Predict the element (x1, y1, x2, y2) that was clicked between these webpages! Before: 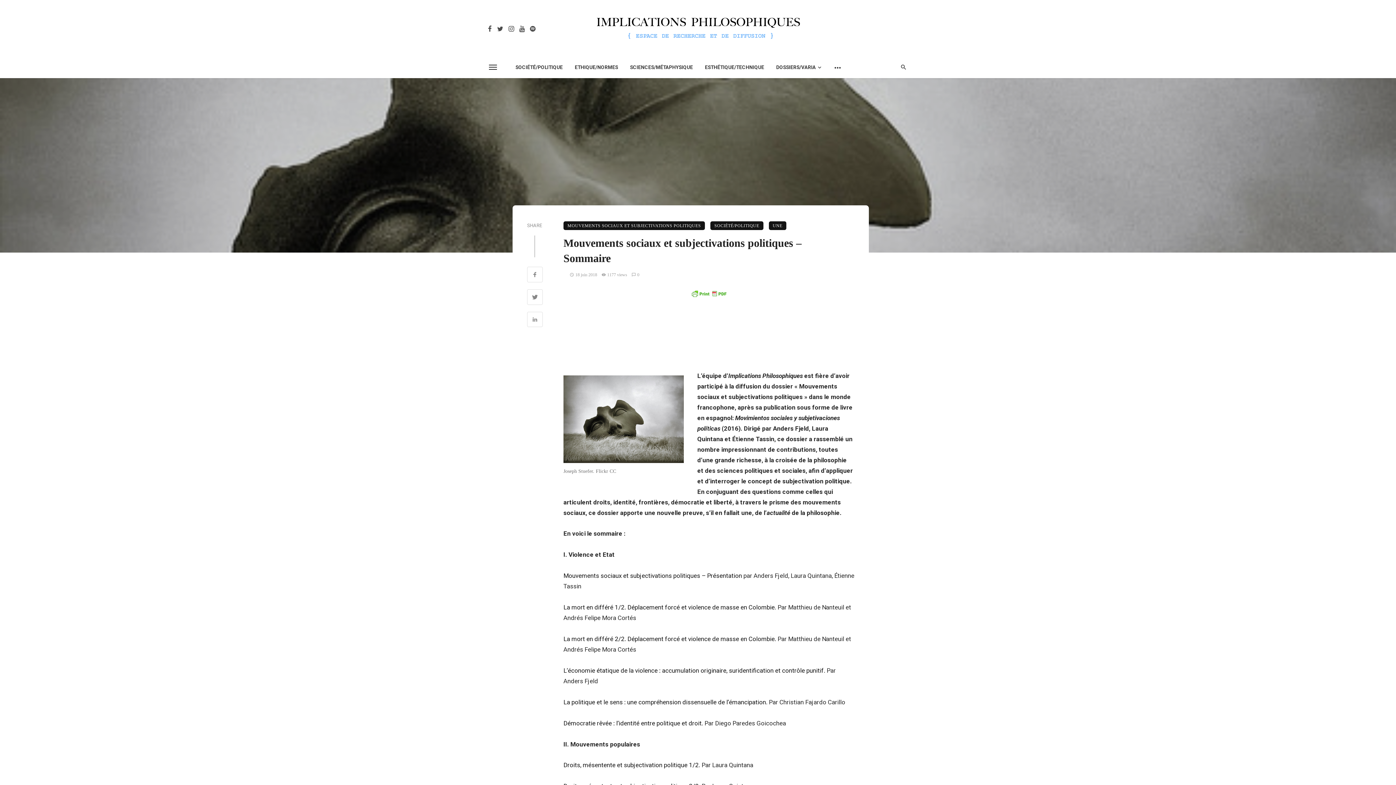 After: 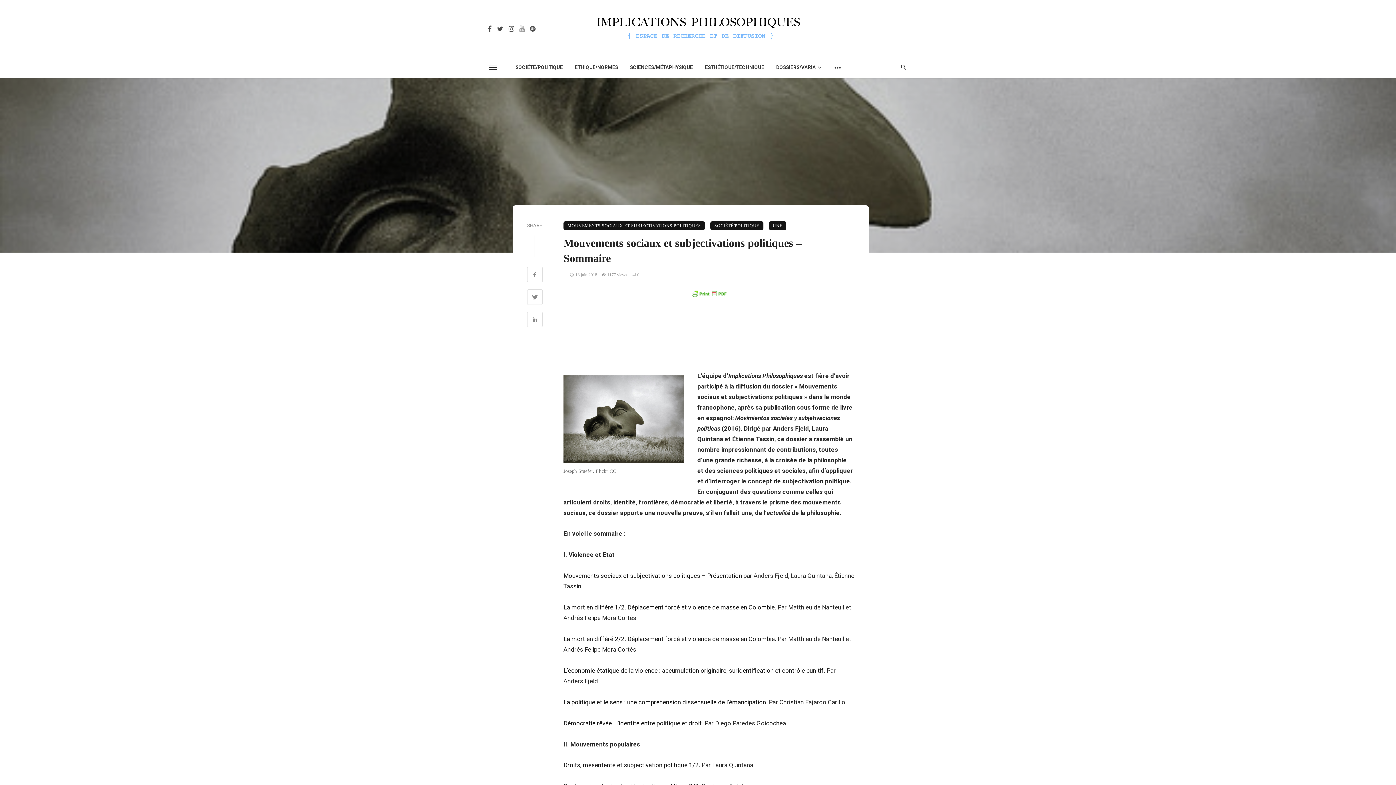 Action: bbox: (516, 24, 527, 32)